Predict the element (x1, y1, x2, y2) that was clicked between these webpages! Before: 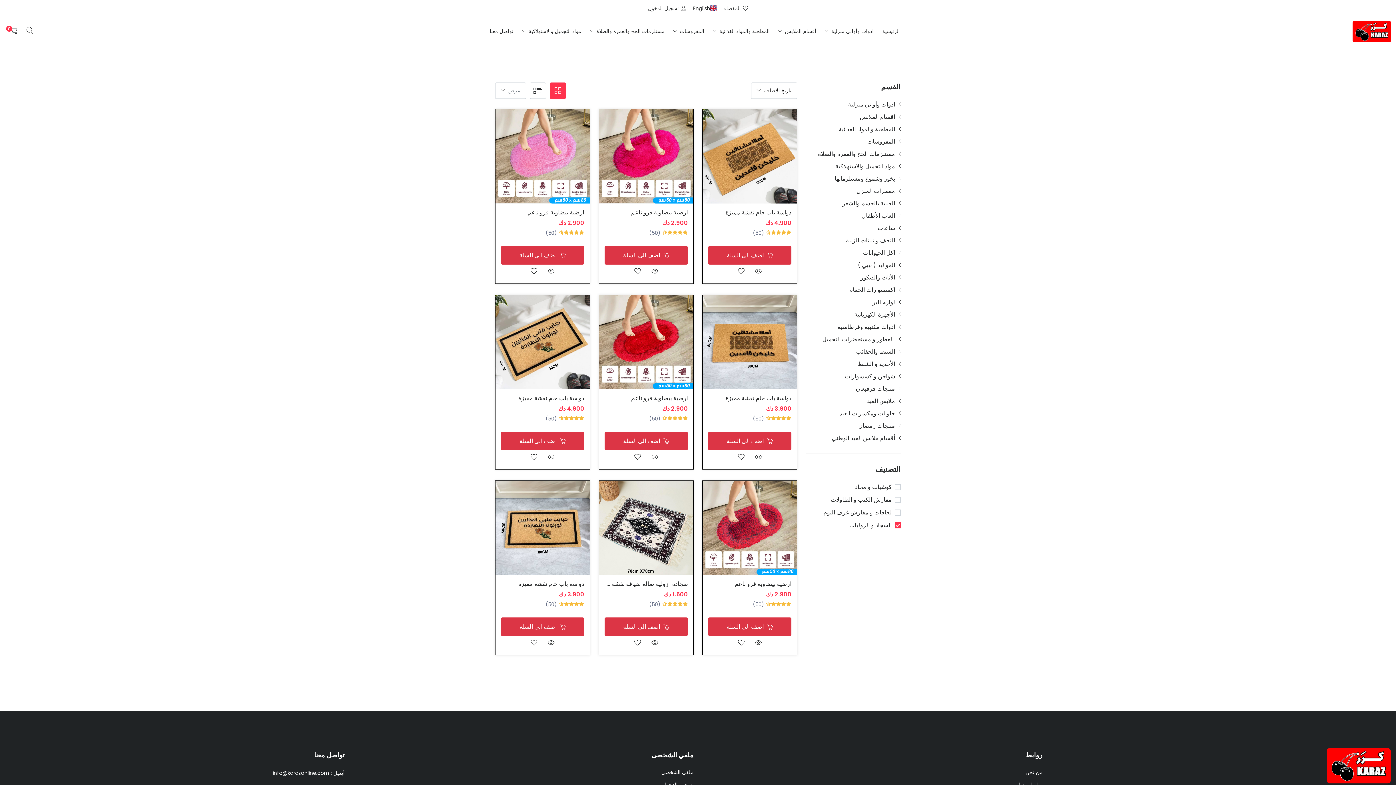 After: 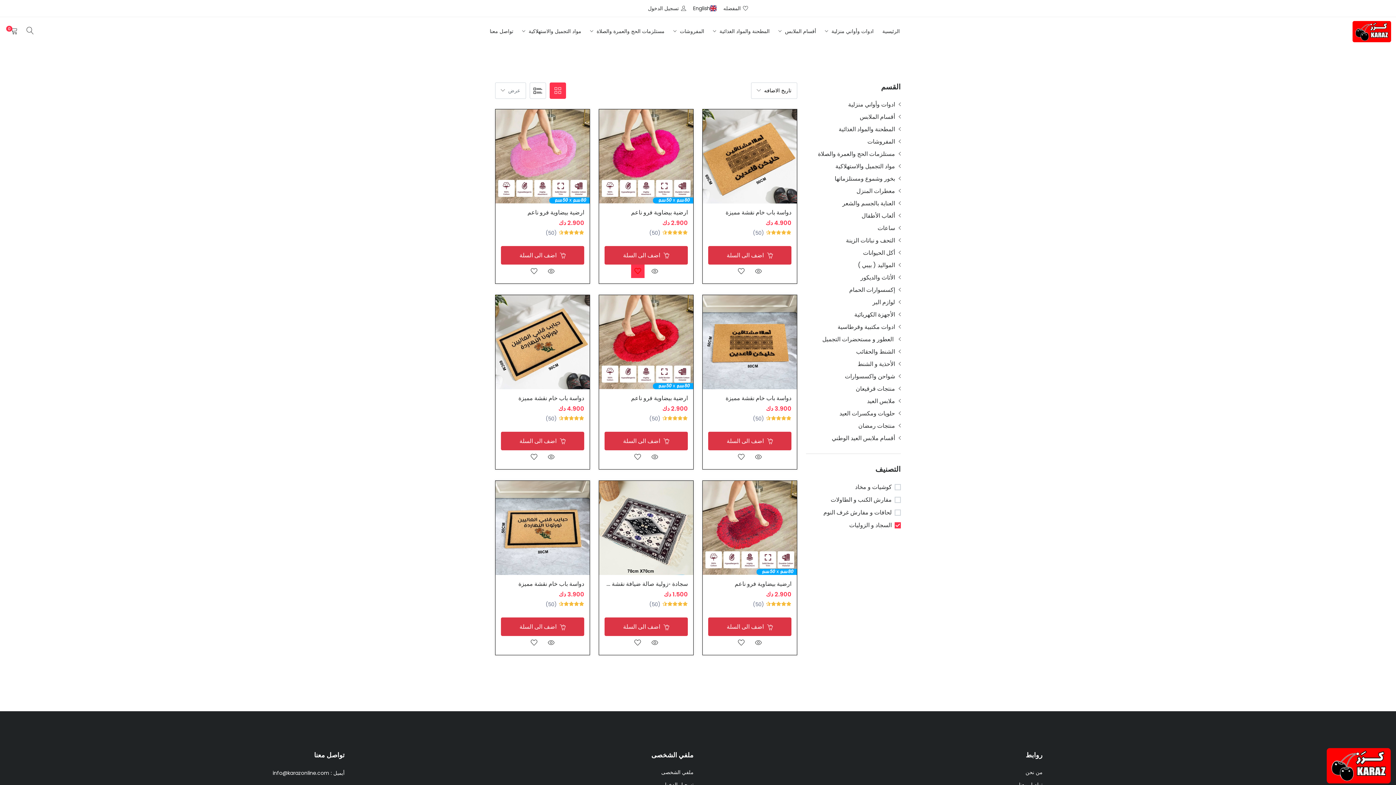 Action: bbox: (631, 264, 644, 278)